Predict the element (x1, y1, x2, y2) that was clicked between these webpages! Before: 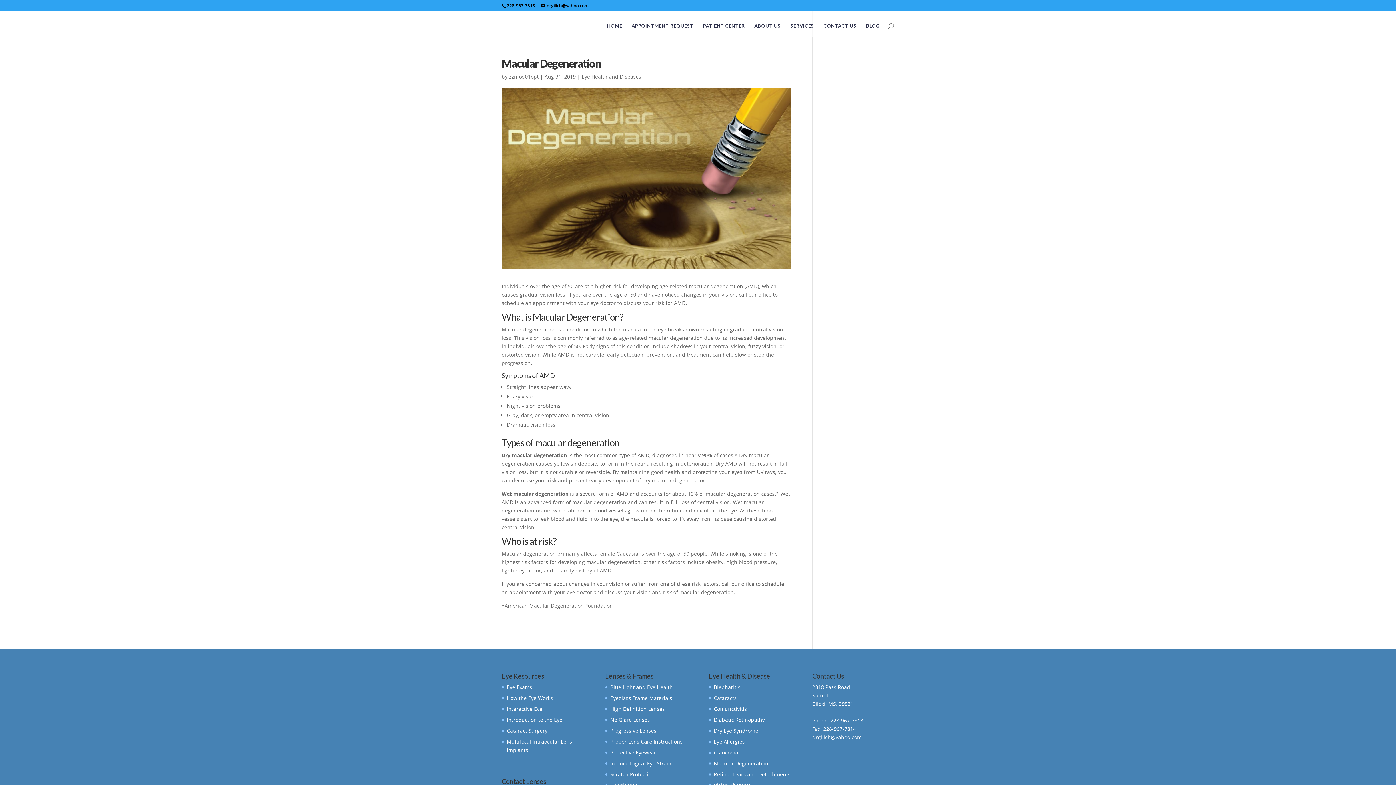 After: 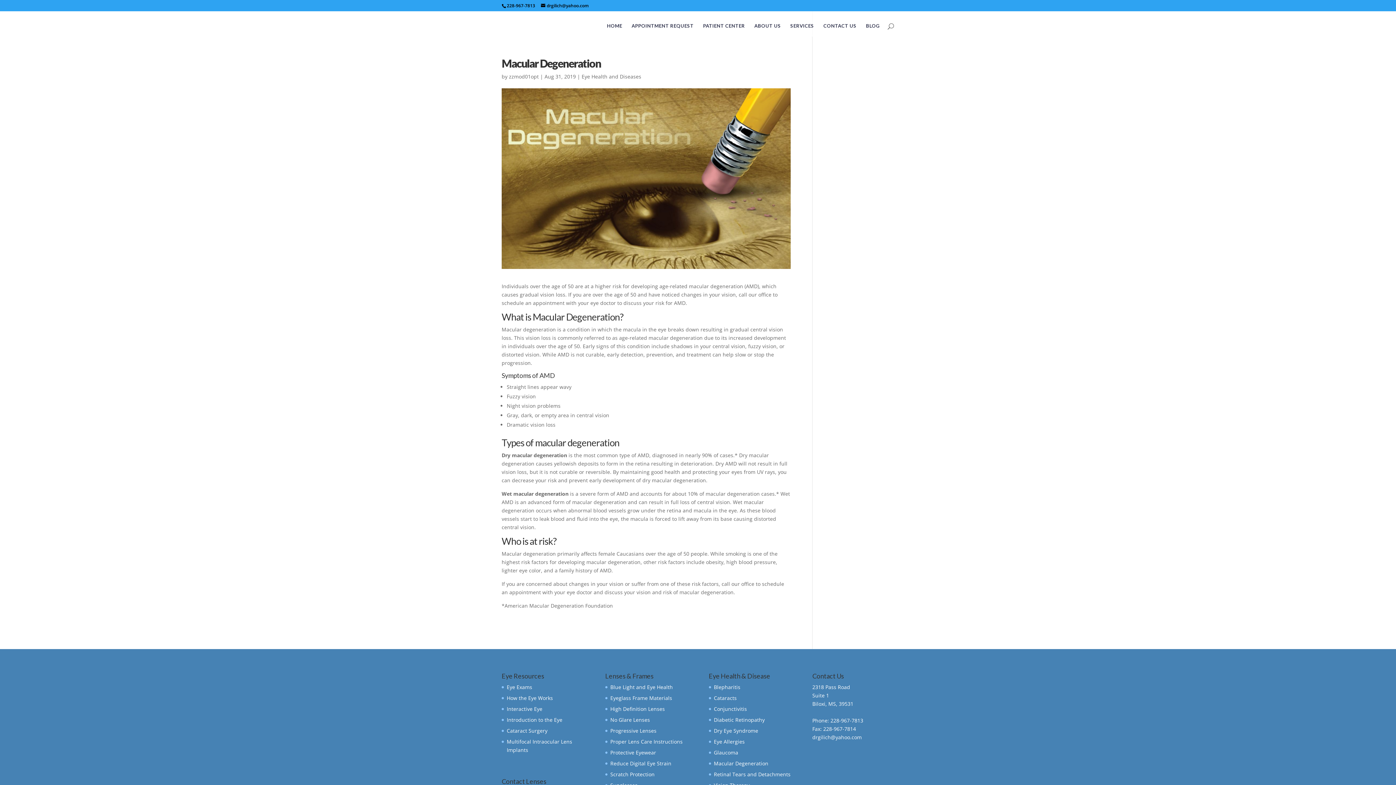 Action: label: drgilich@yahoo.com bbox: (812, 734, 861, 741)